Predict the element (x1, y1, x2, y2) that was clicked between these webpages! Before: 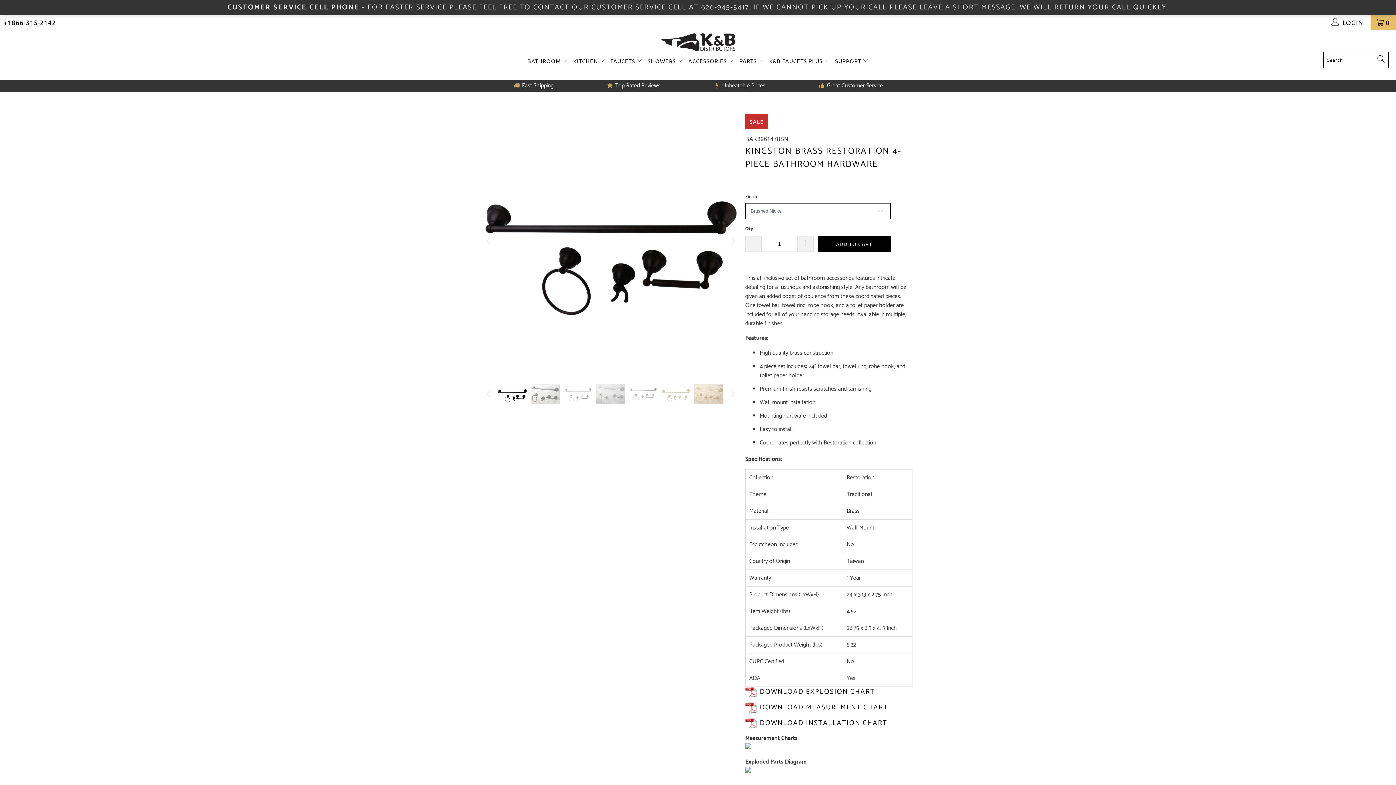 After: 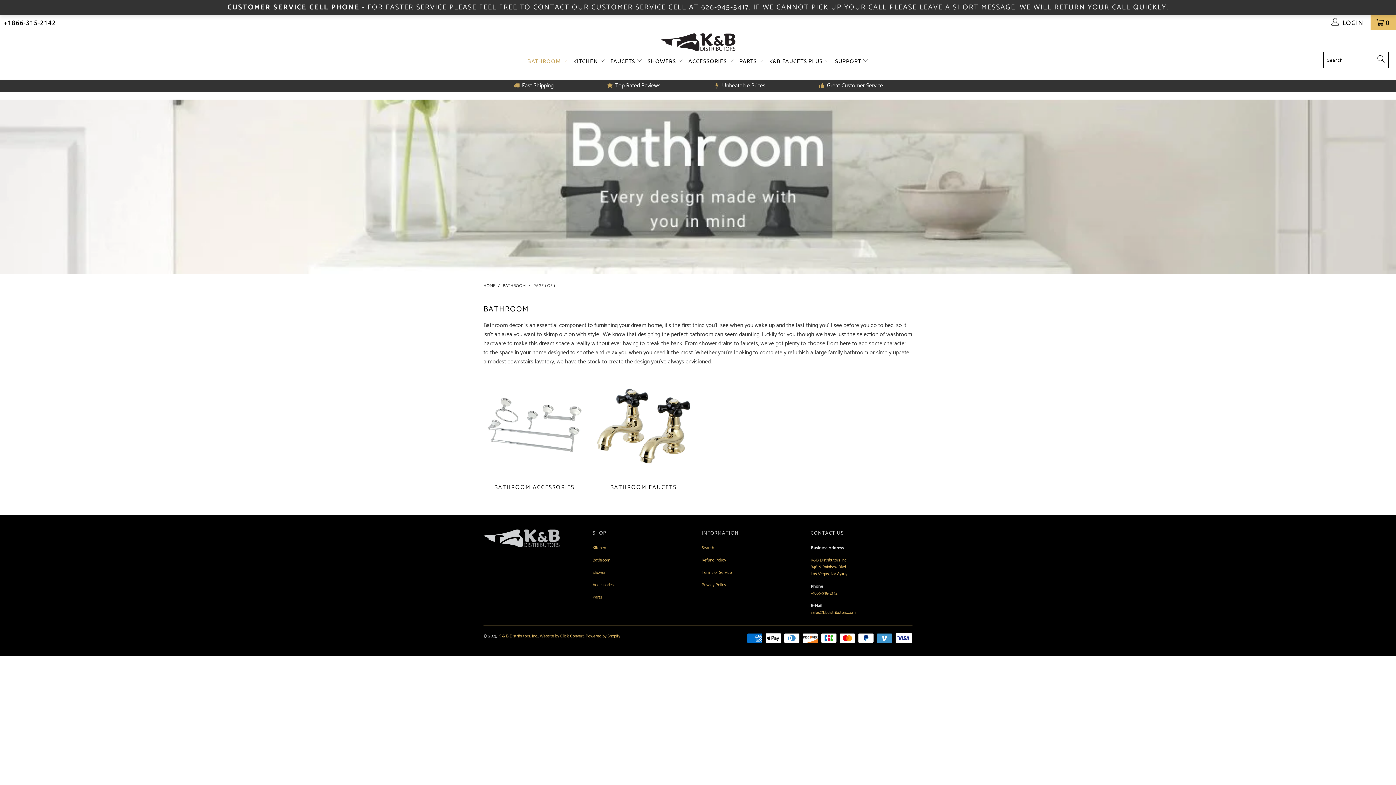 Action: label: BATHROOM  bbox: (527, 51, 568, 70)